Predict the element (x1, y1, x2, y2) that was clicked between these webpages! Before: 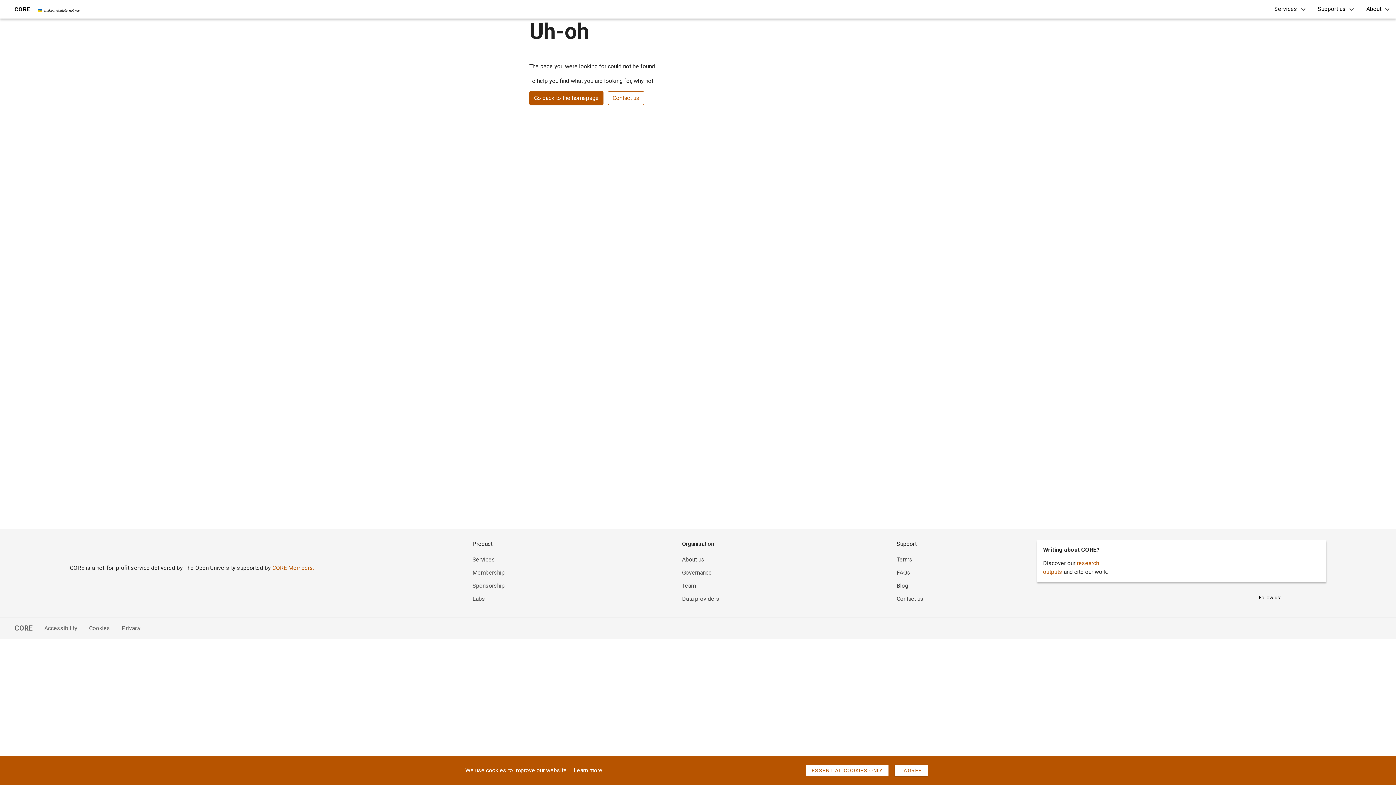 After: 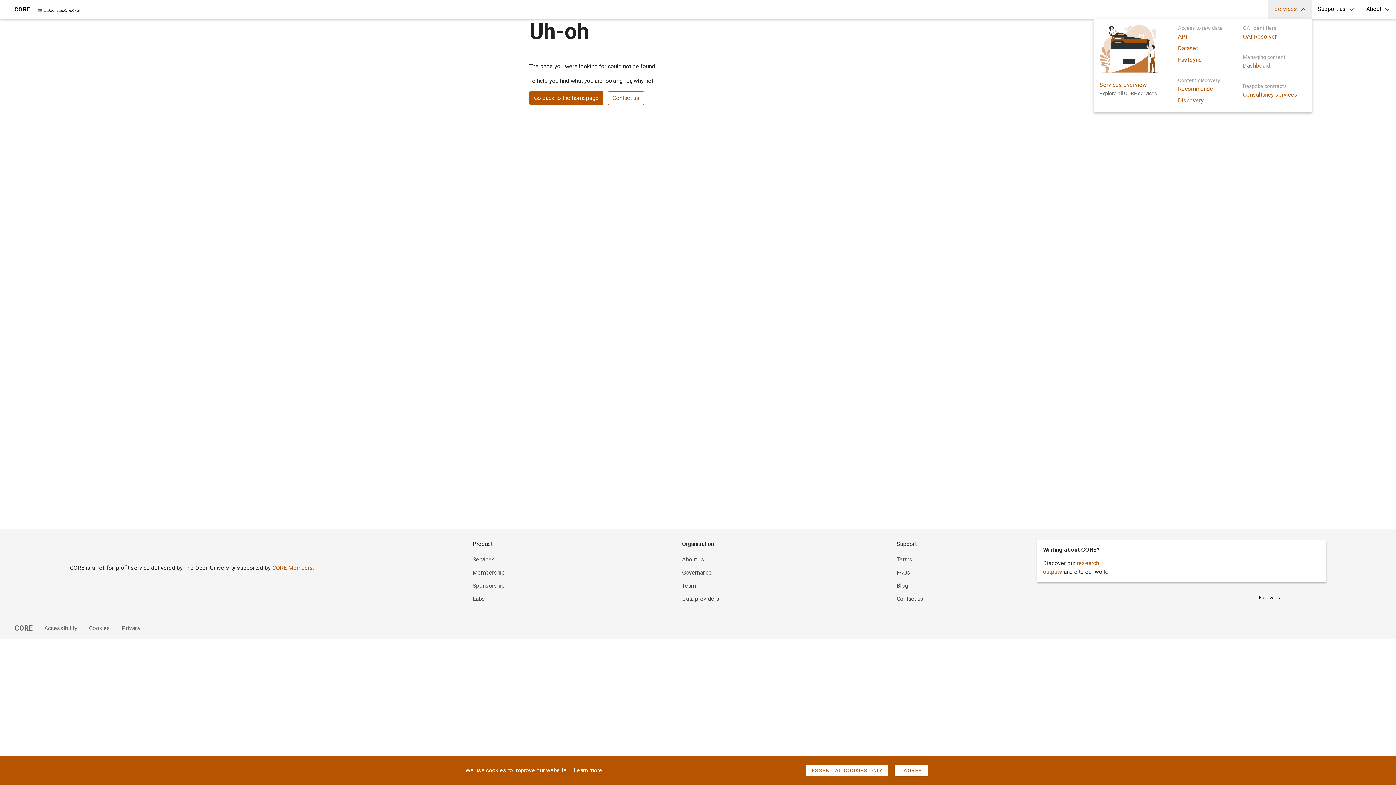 Action: bbox: (1268, 0, 1312, 18) label: Services